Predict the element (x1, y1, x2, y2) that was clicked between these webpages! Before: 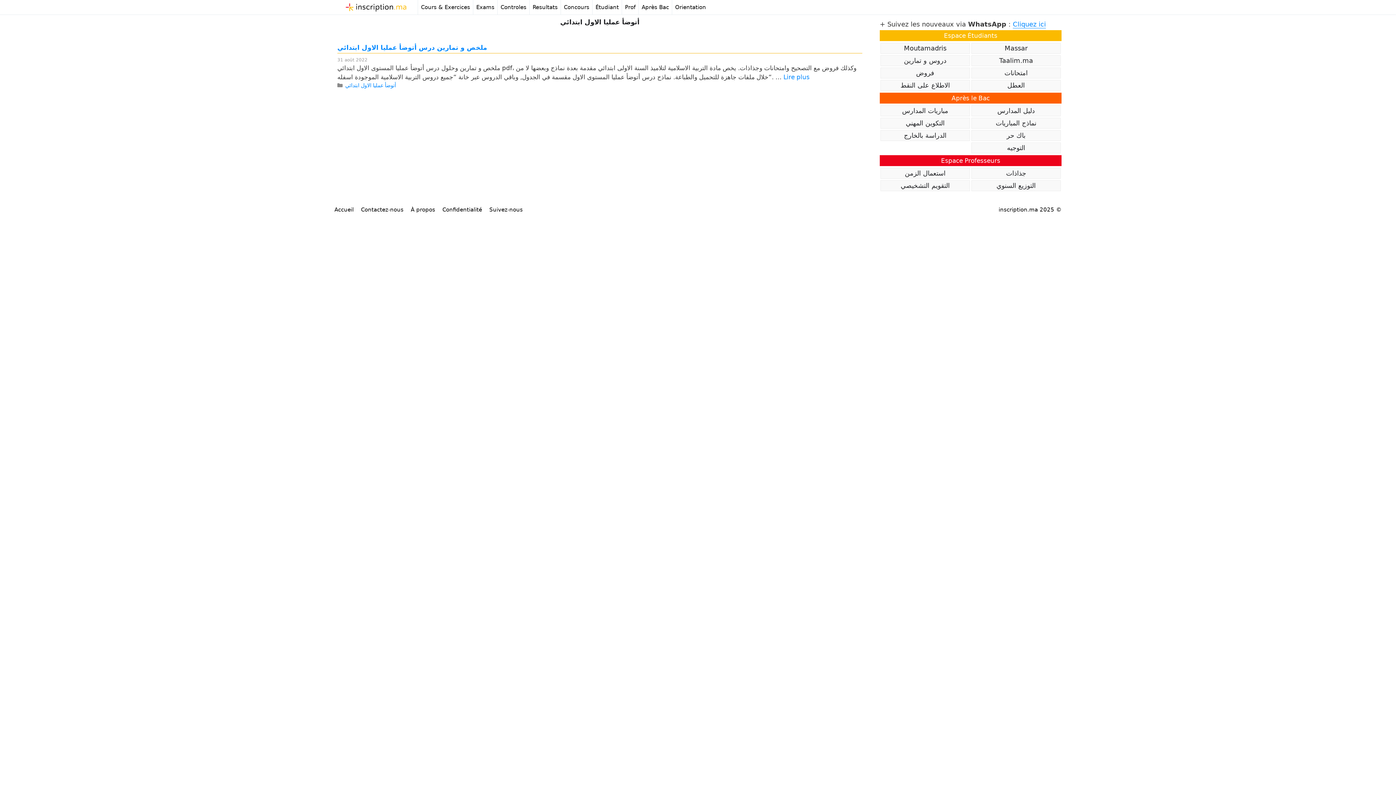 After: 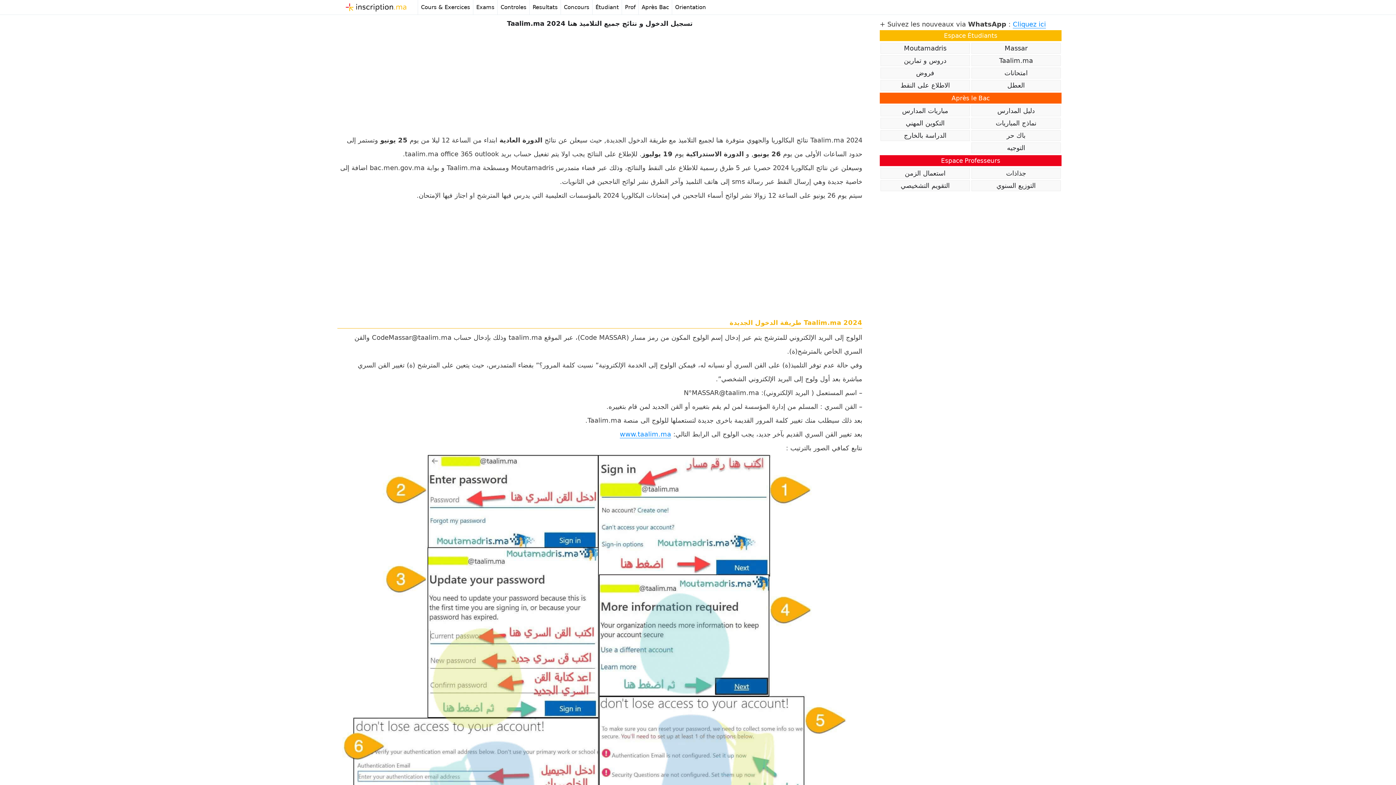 Action: bbox: (971, 55, 1061, 66) label: Taalim.ma